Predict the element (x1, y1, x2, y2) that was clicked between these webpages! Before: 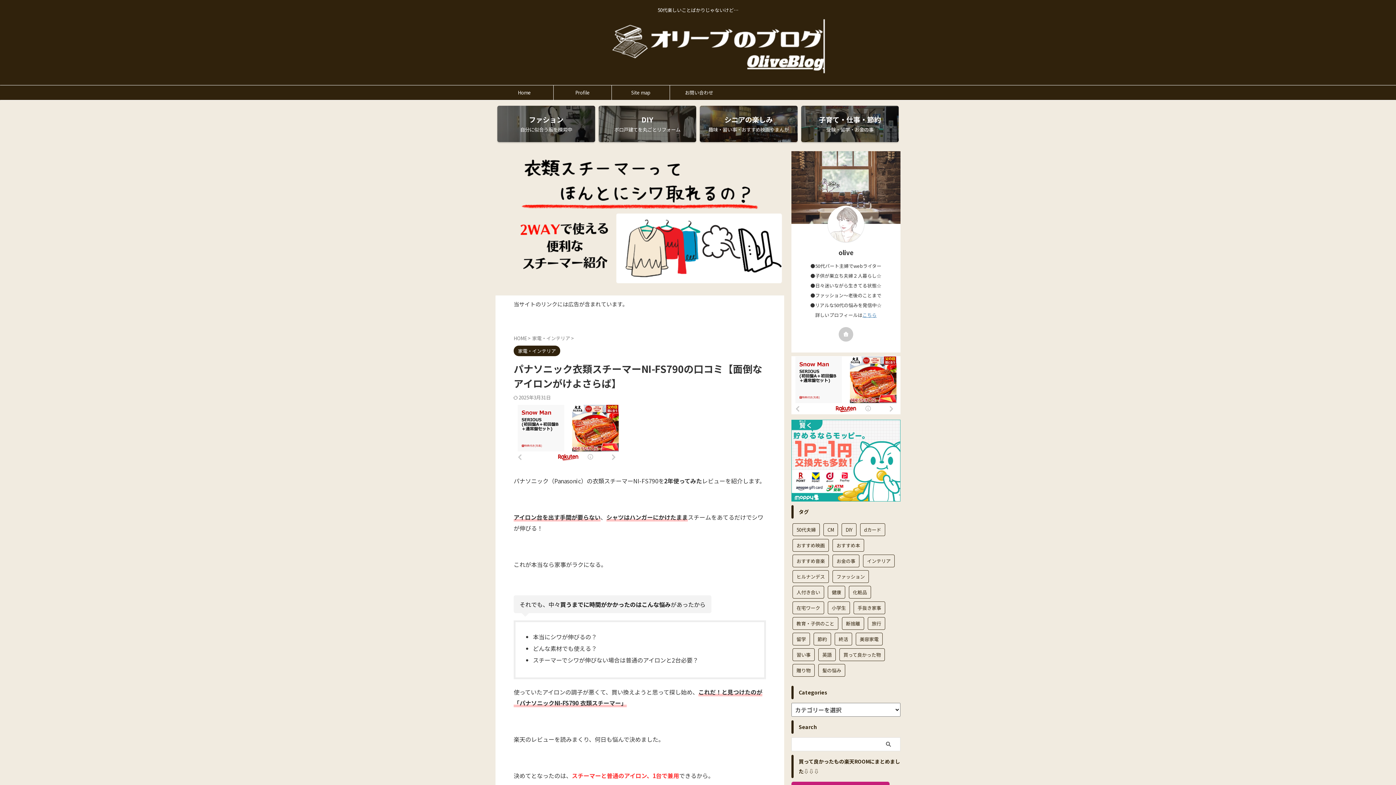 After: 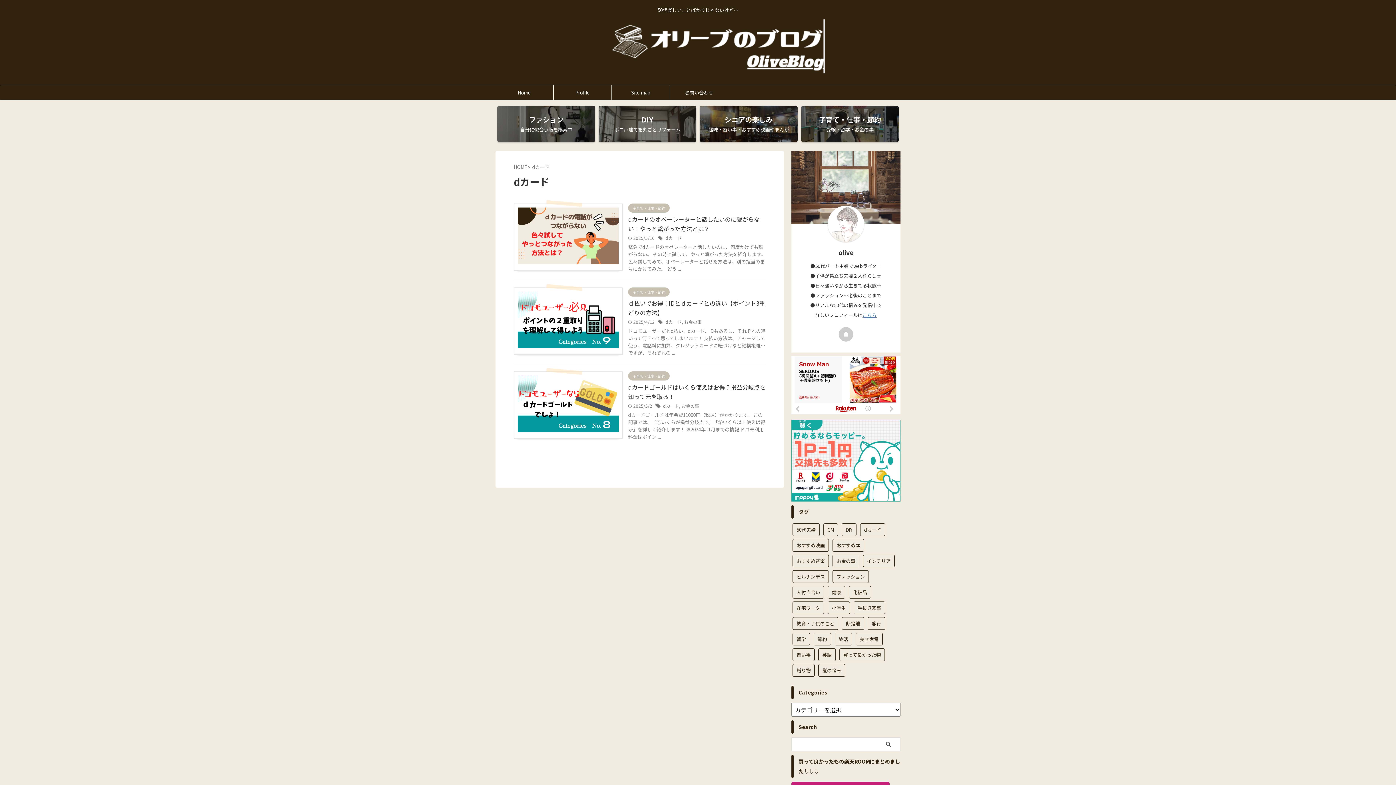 Action: label: dカード (3個の項目) bbox: (860, 523, 885, 536)